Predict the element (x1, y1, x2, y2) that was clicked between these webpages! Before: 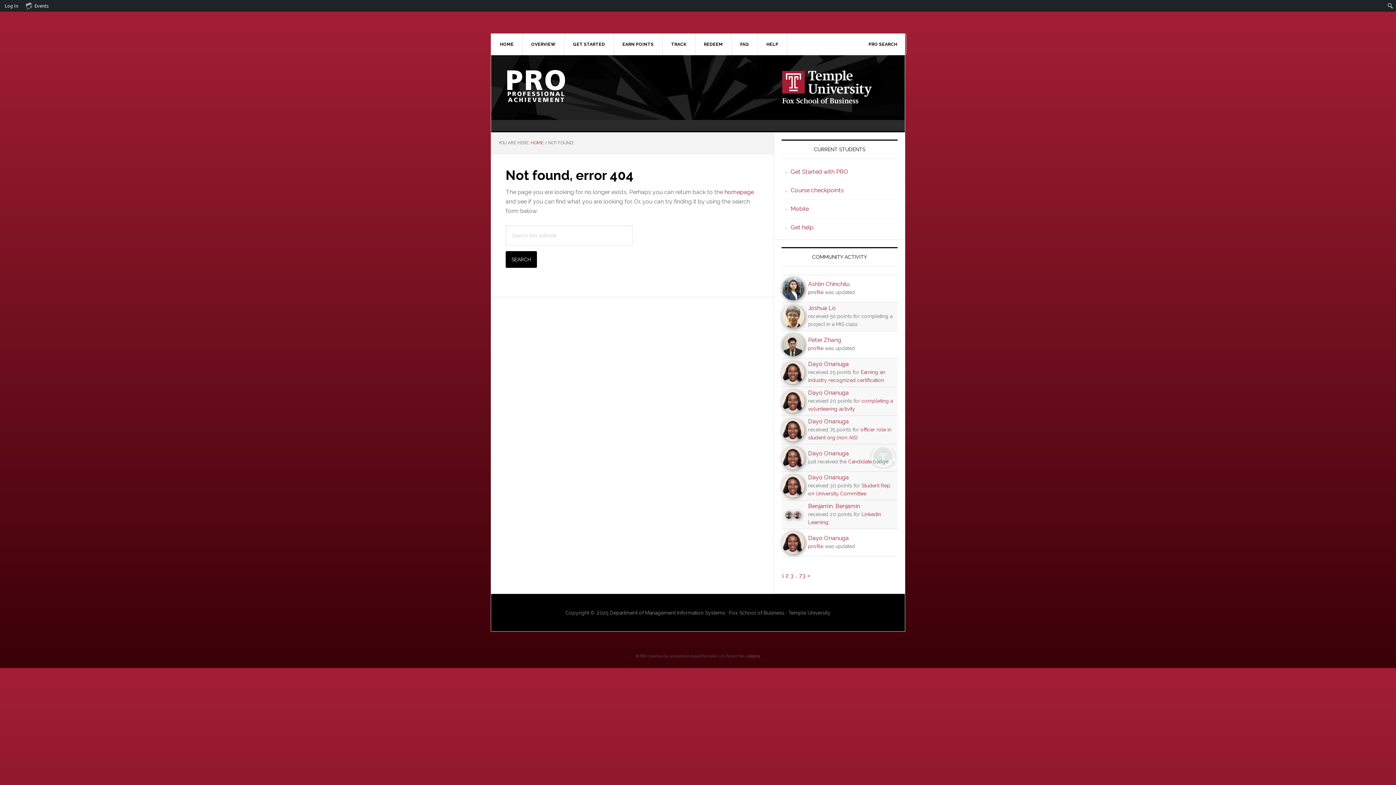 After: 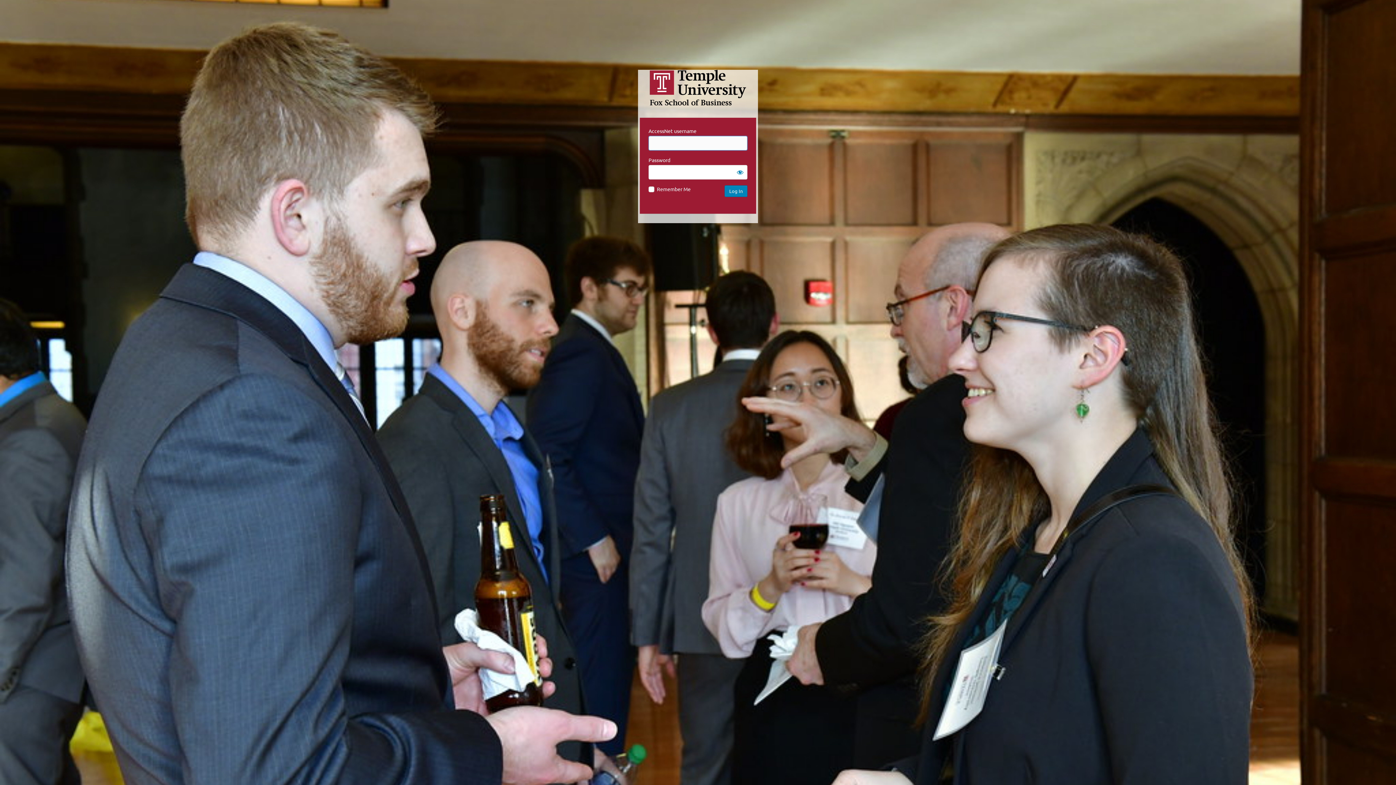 Action: bbox: (0, 0, 21, 11) label: Log In